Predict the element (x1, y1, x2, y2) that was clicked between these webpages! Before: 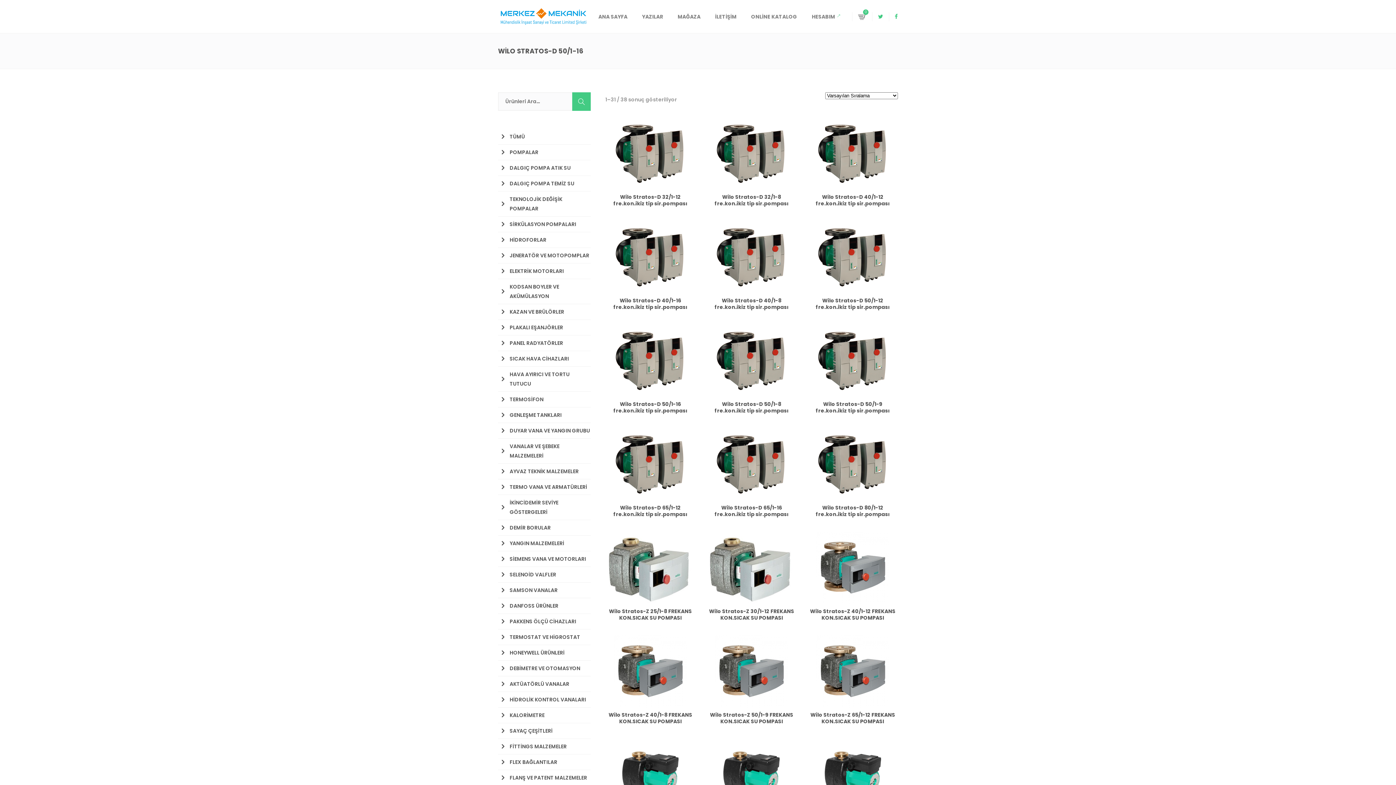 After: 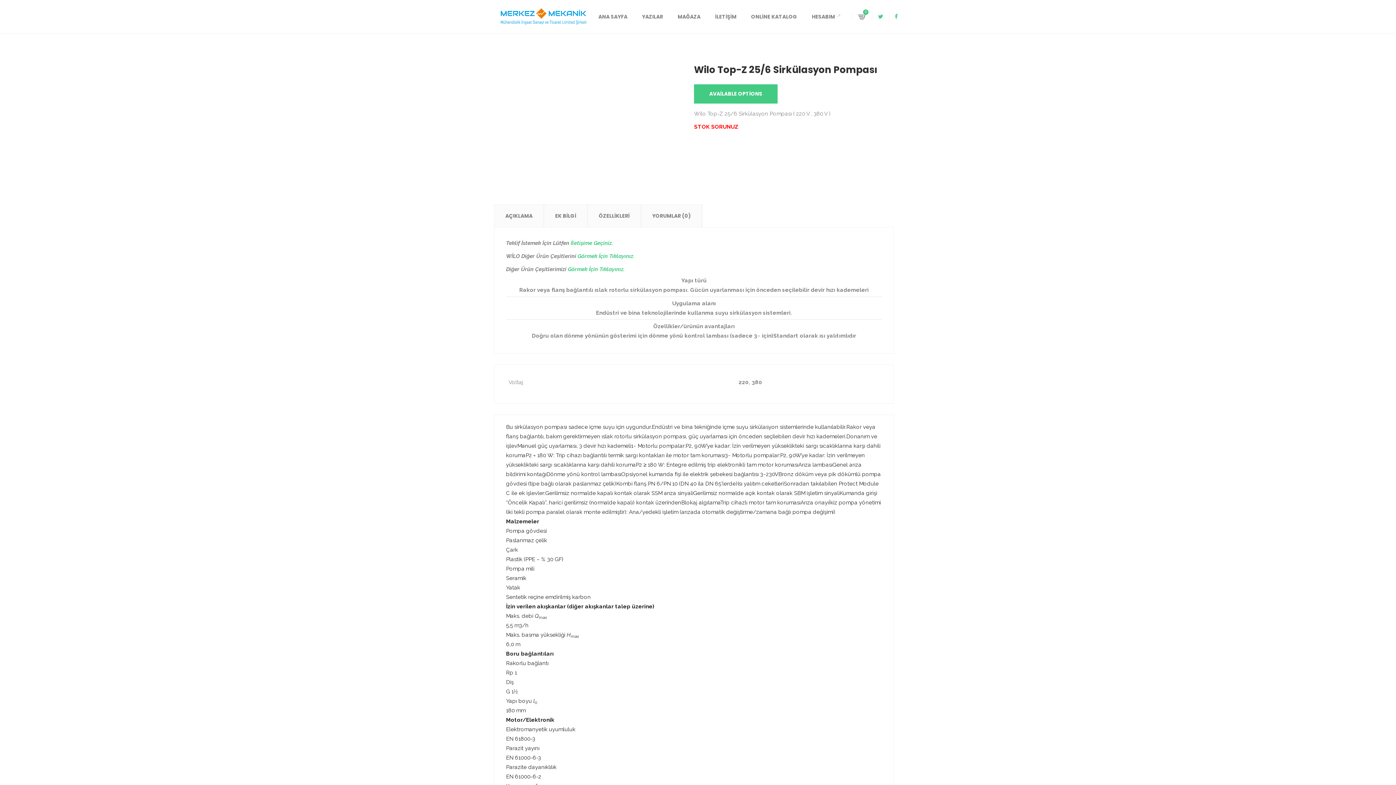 Action: label: Wilo Top-Z 25/6 Sirkülasyon Pompası bbox: (807, 739, 898, 828)